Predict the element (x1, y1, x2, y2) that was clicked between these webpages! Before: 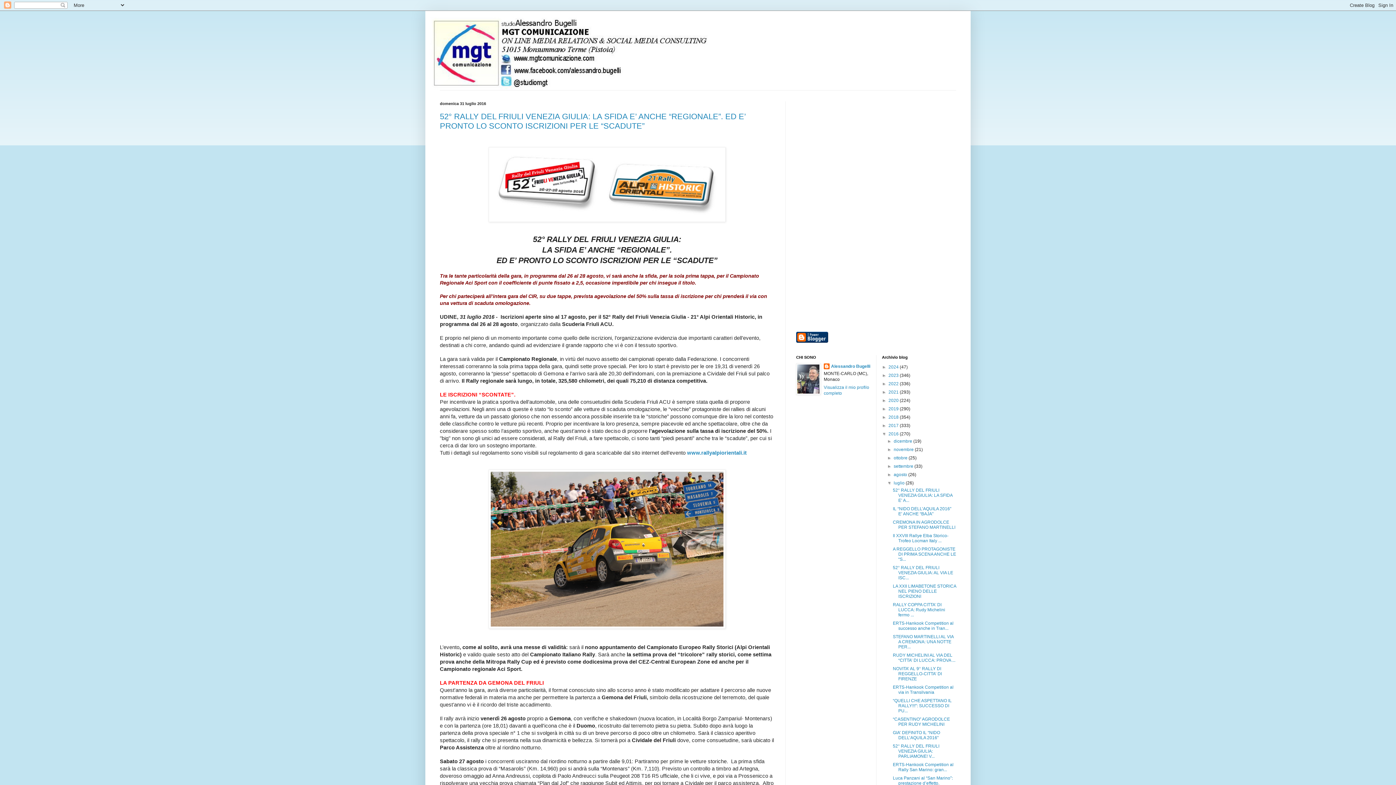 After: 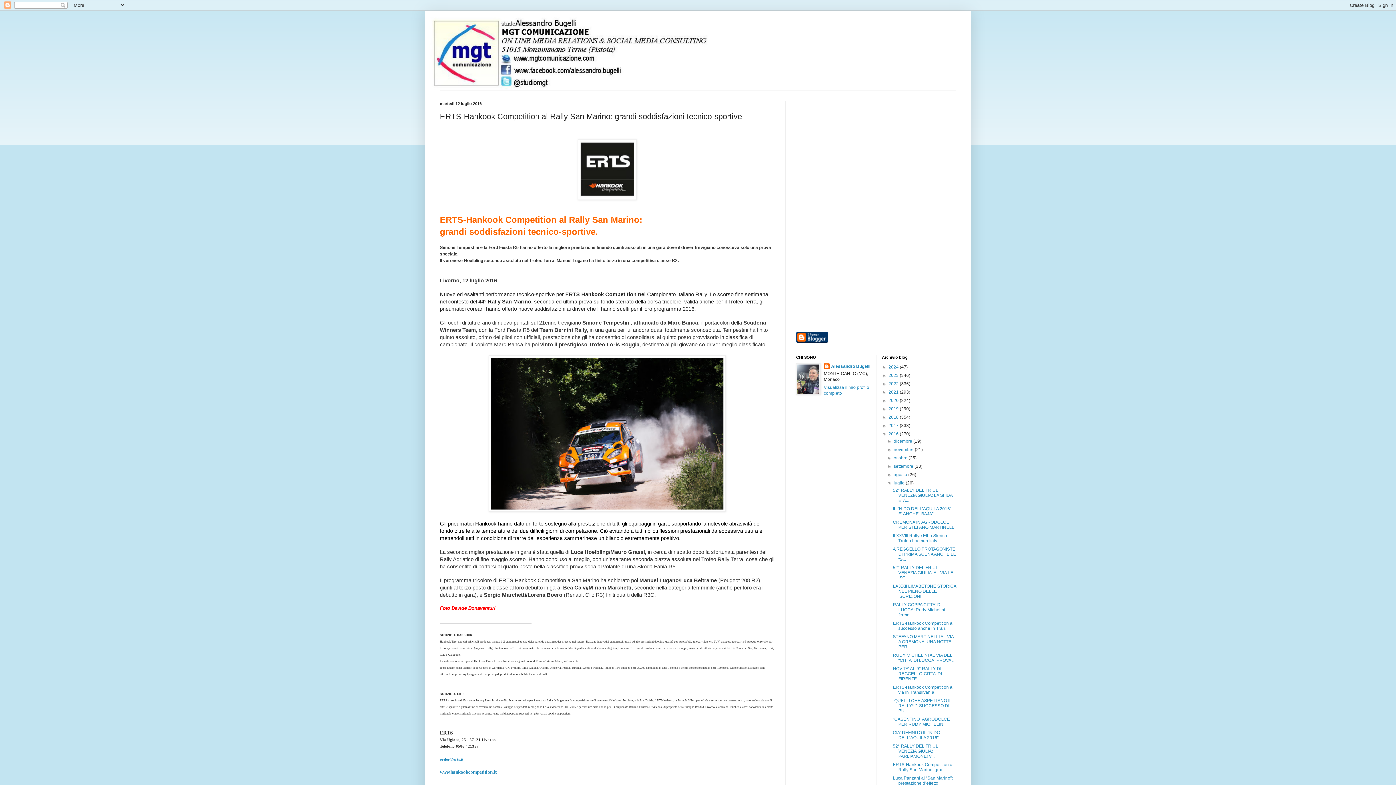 Action: bbox: (893, 762, 953, 772) label: ERTS-Hankook Competition al Rally San Marino: gran...